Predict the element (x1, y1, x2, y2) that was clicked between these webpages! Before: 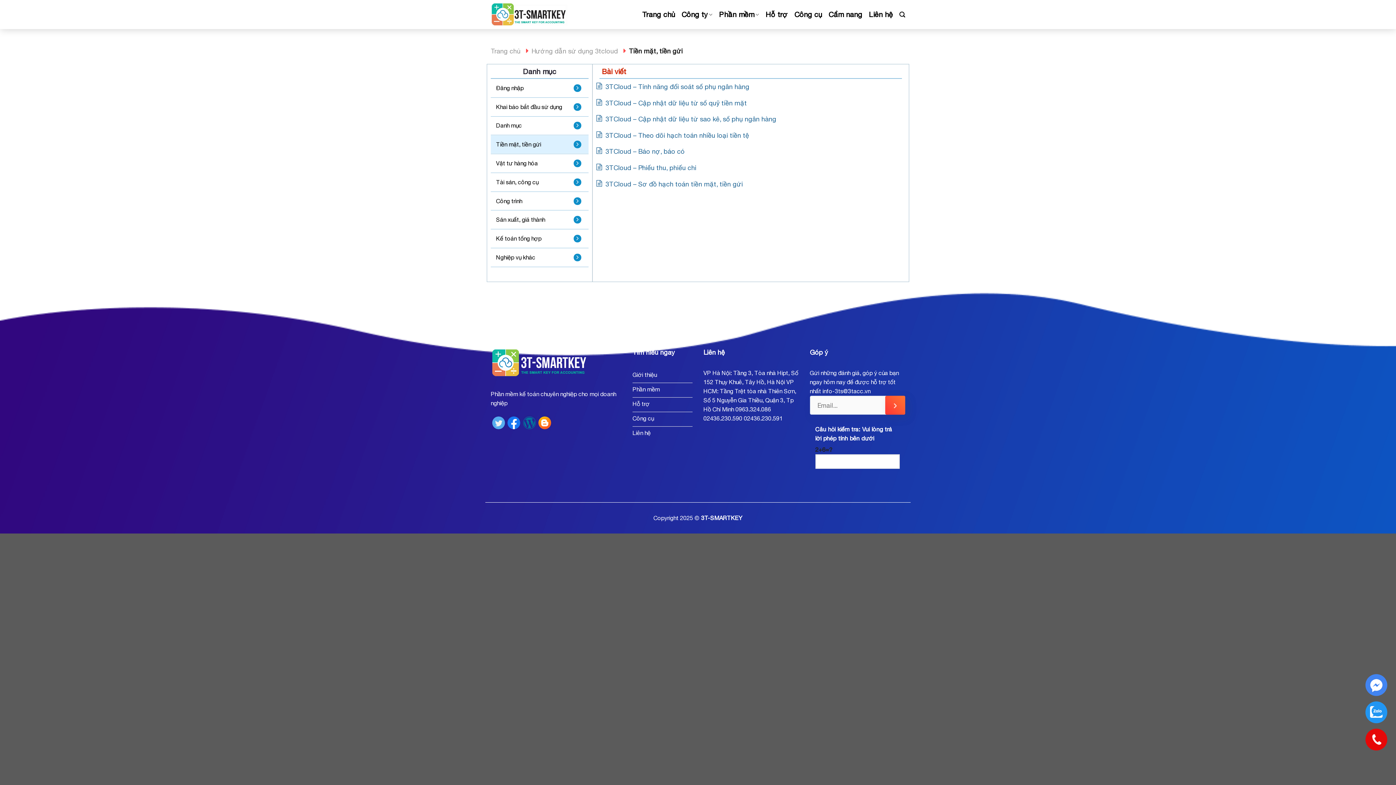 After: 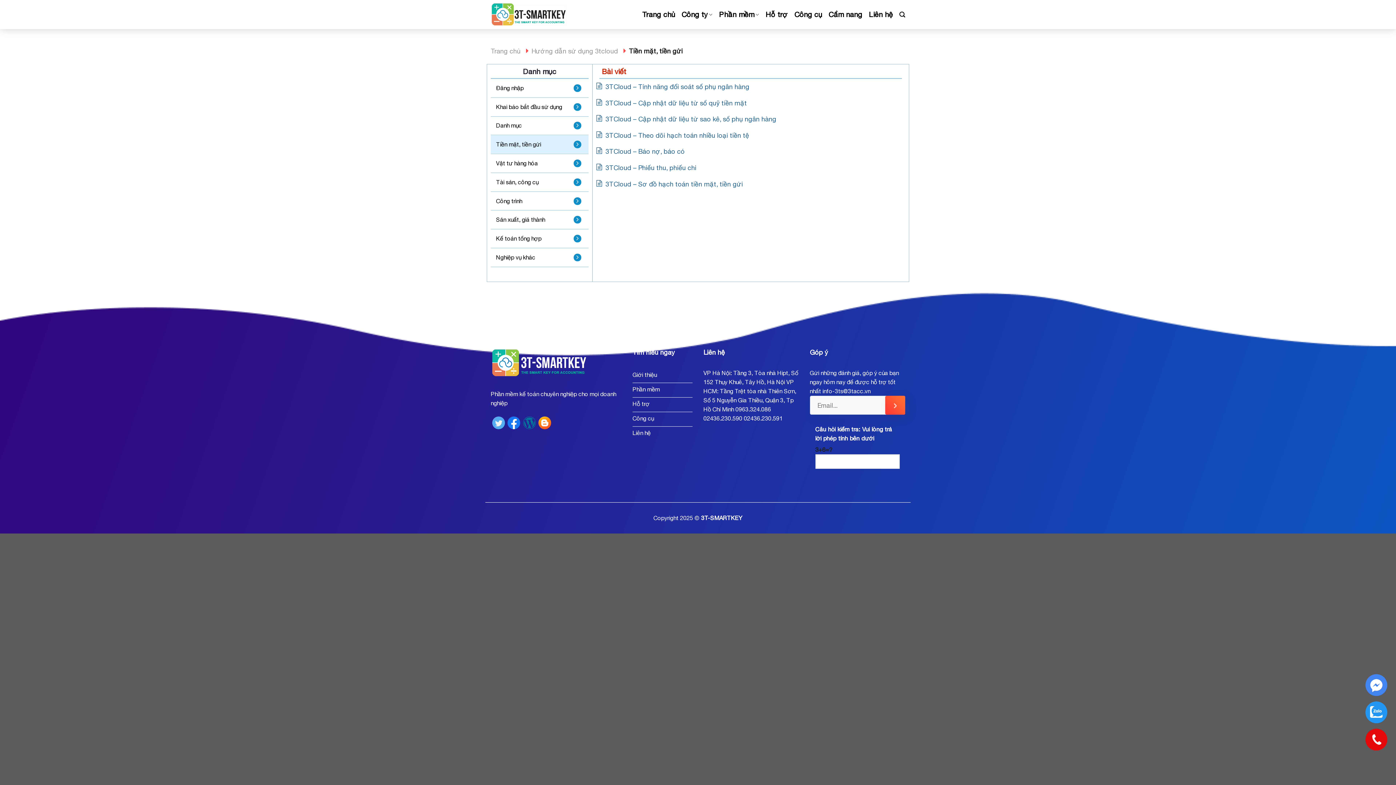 Action: bbox: (490, 135, 588, 153) label: Tiền mặt, tiền gửi